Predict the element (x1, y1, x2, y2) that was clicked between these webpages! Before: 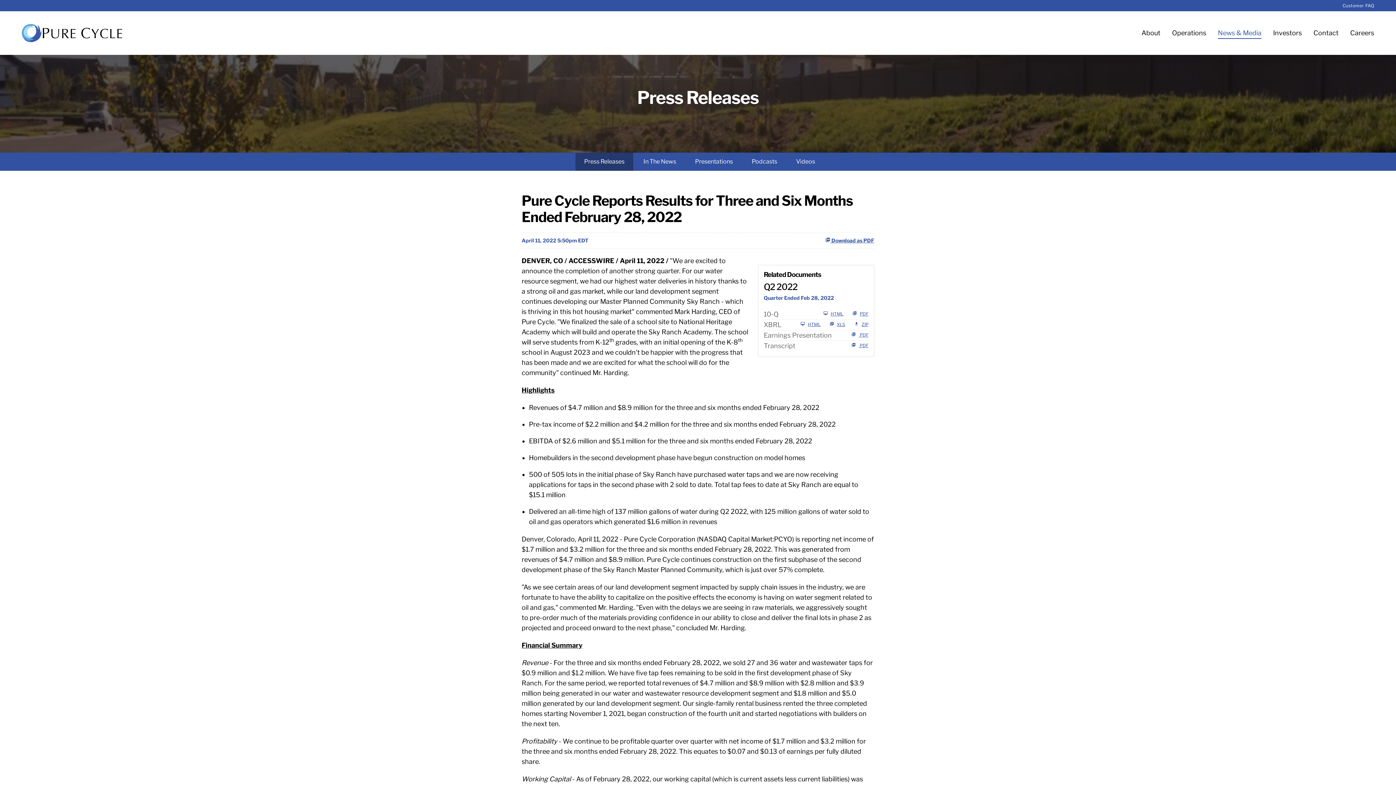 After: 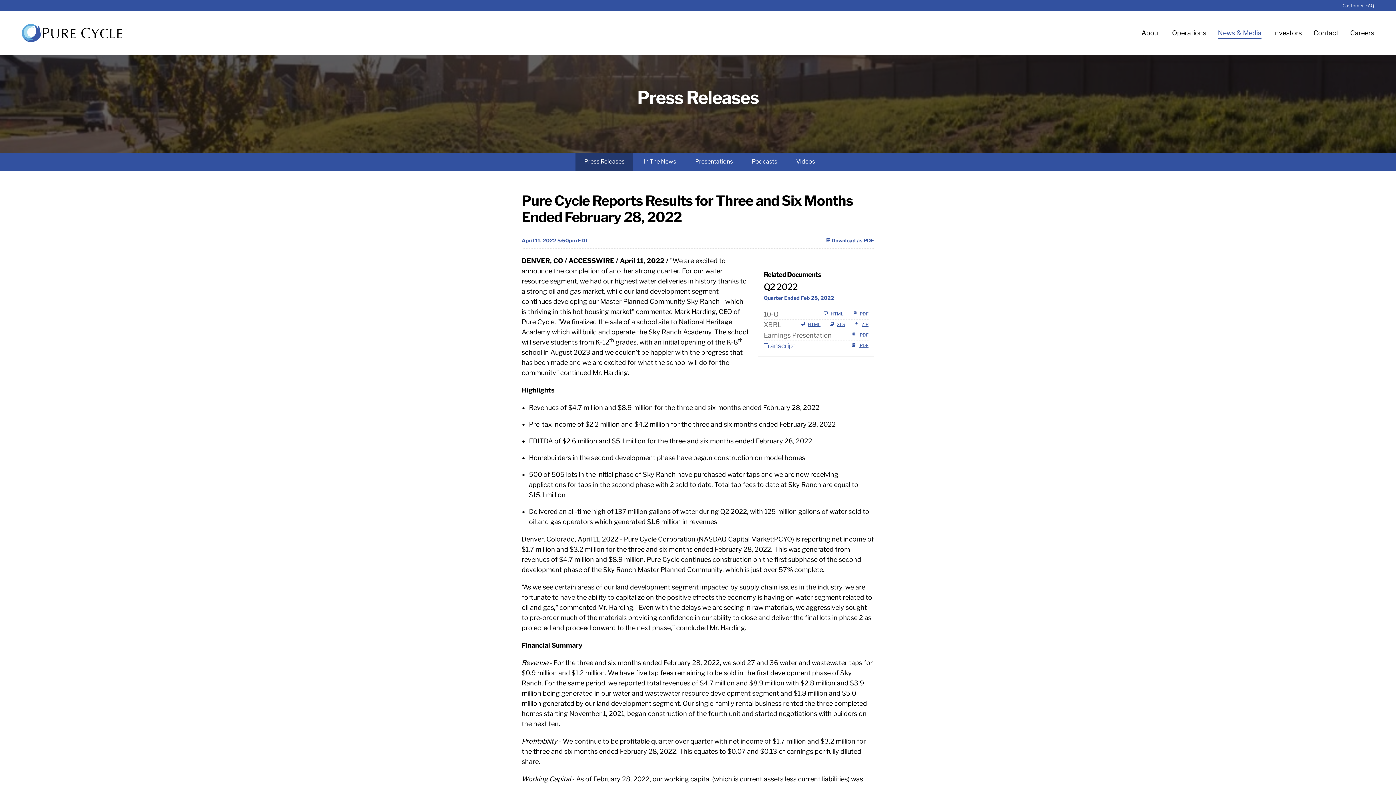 Action: bbox: (764, 342, 795, 349) label: Transcript